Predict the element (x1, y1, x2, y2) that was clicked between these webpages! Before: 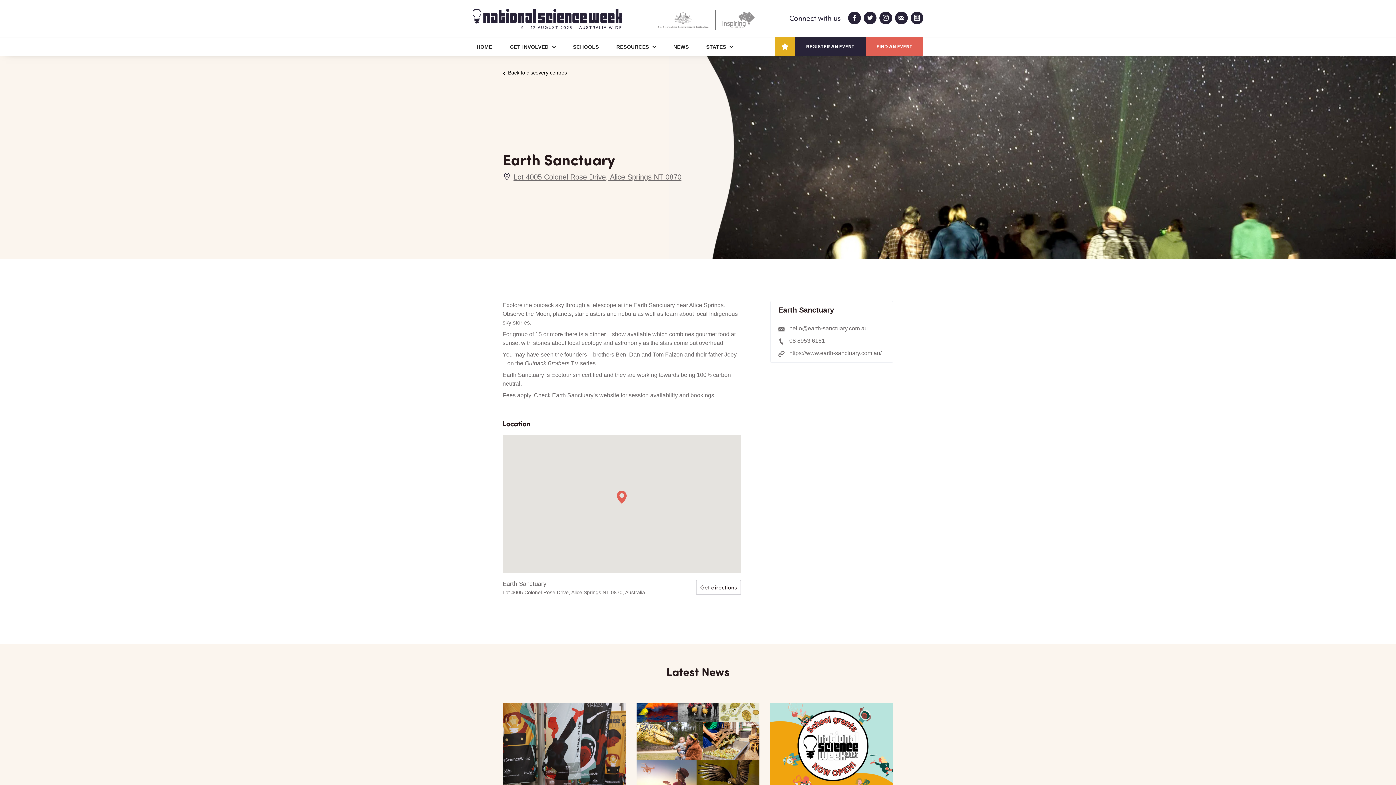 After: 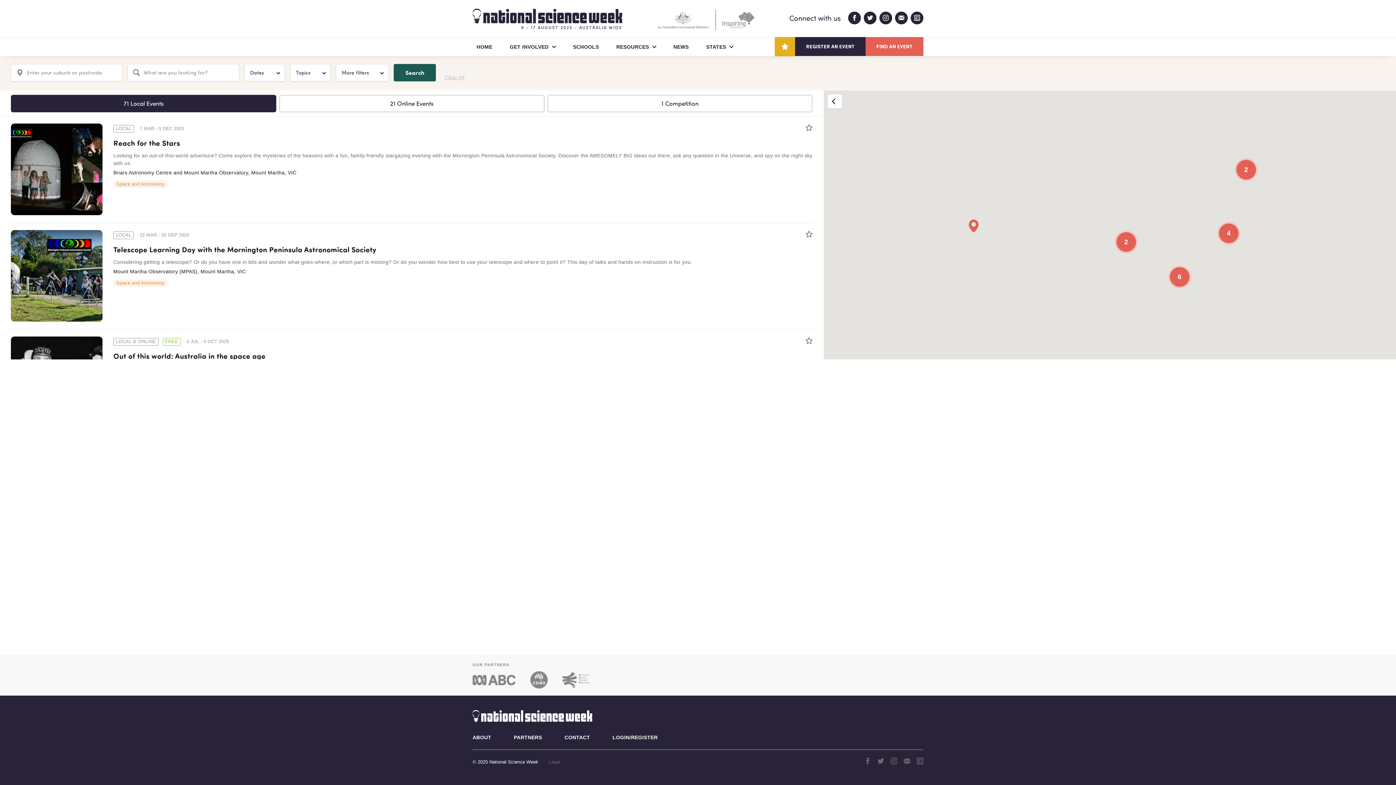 Action: label: FIND AN EVENT bbox: (865, 37, 923, 56)